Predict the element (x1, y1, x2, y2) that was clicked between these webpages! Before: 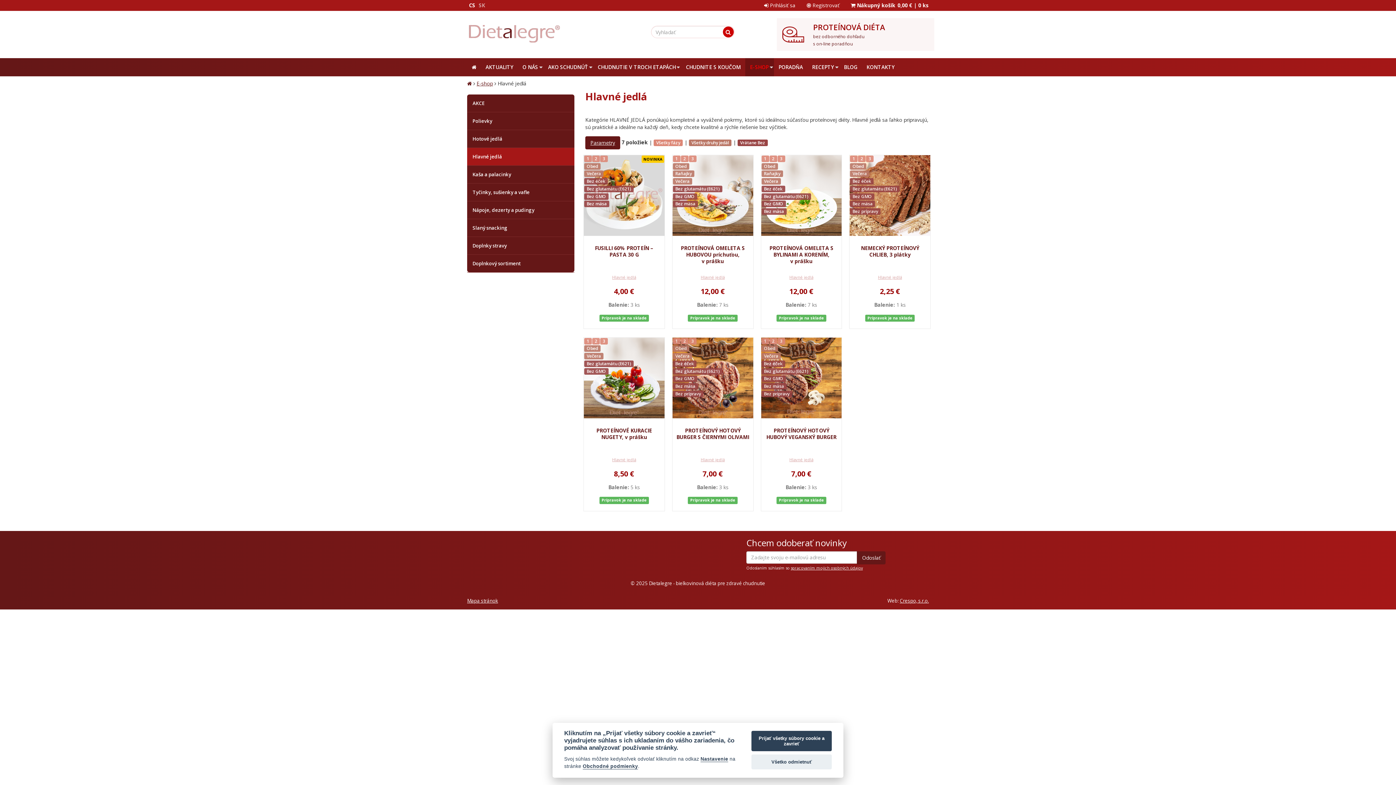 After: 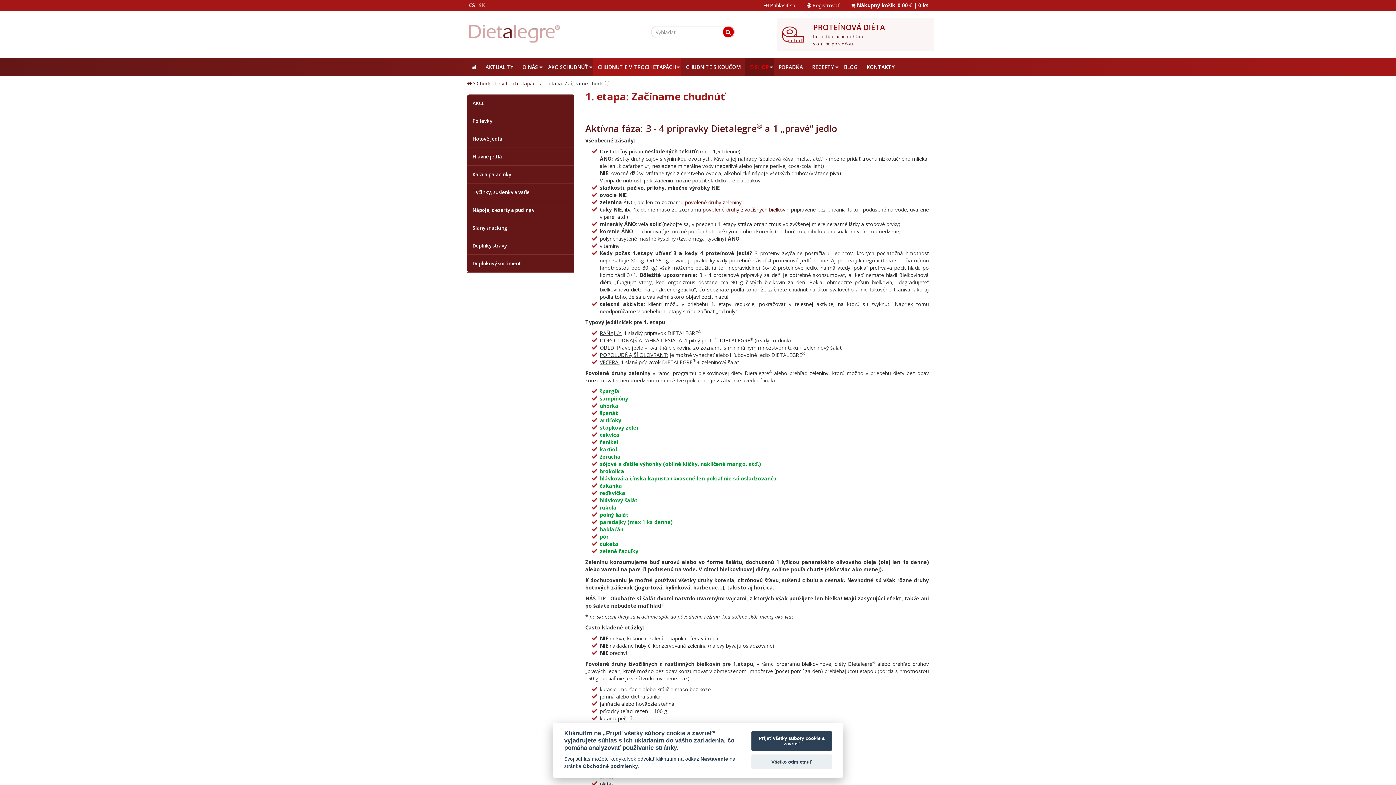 Action: label: CHUDNUTIE V TROCH ETAPÁCH bbox: (593, 58, 681, 76)